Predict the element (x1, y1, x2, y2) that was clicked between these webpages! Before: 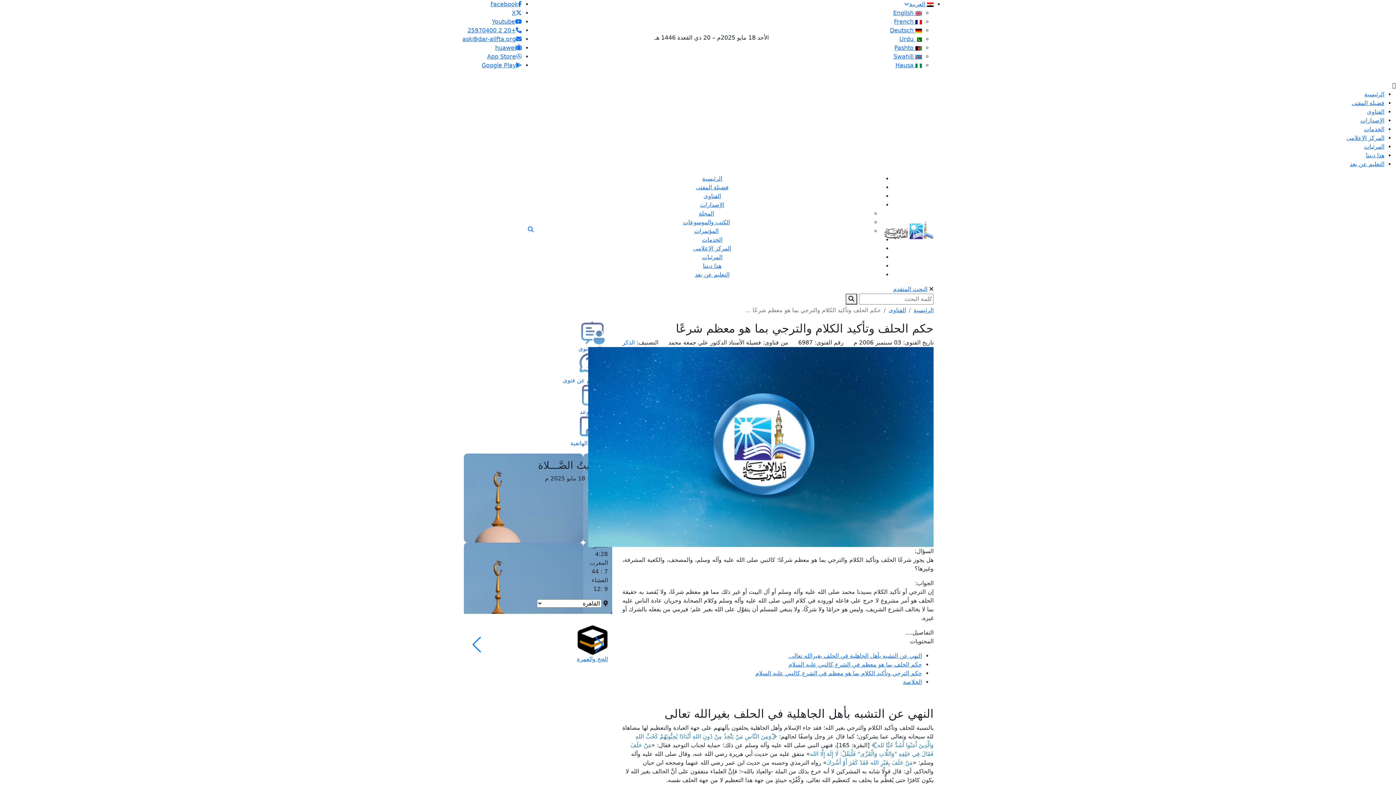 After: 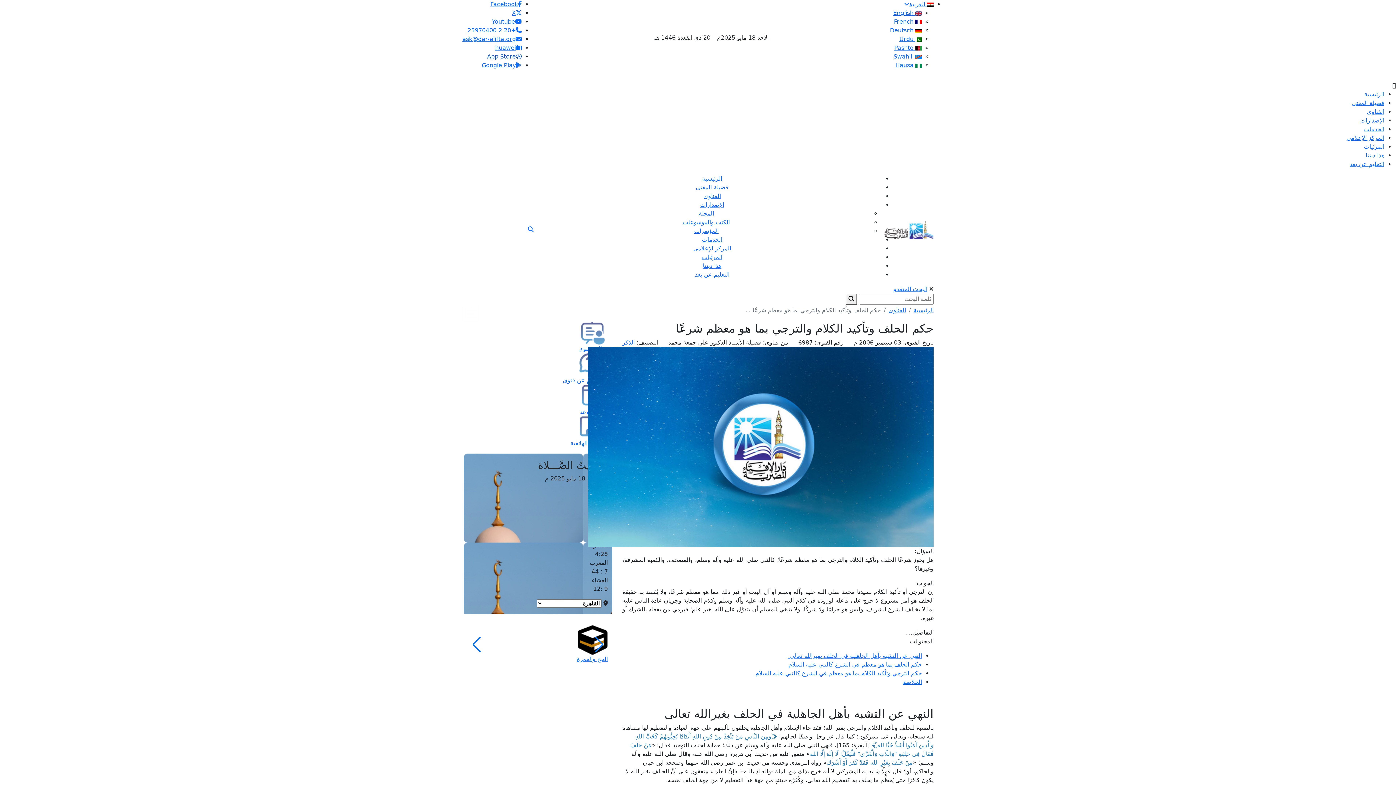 Action: bbox: (487, 53, 521, 60) label: App Store